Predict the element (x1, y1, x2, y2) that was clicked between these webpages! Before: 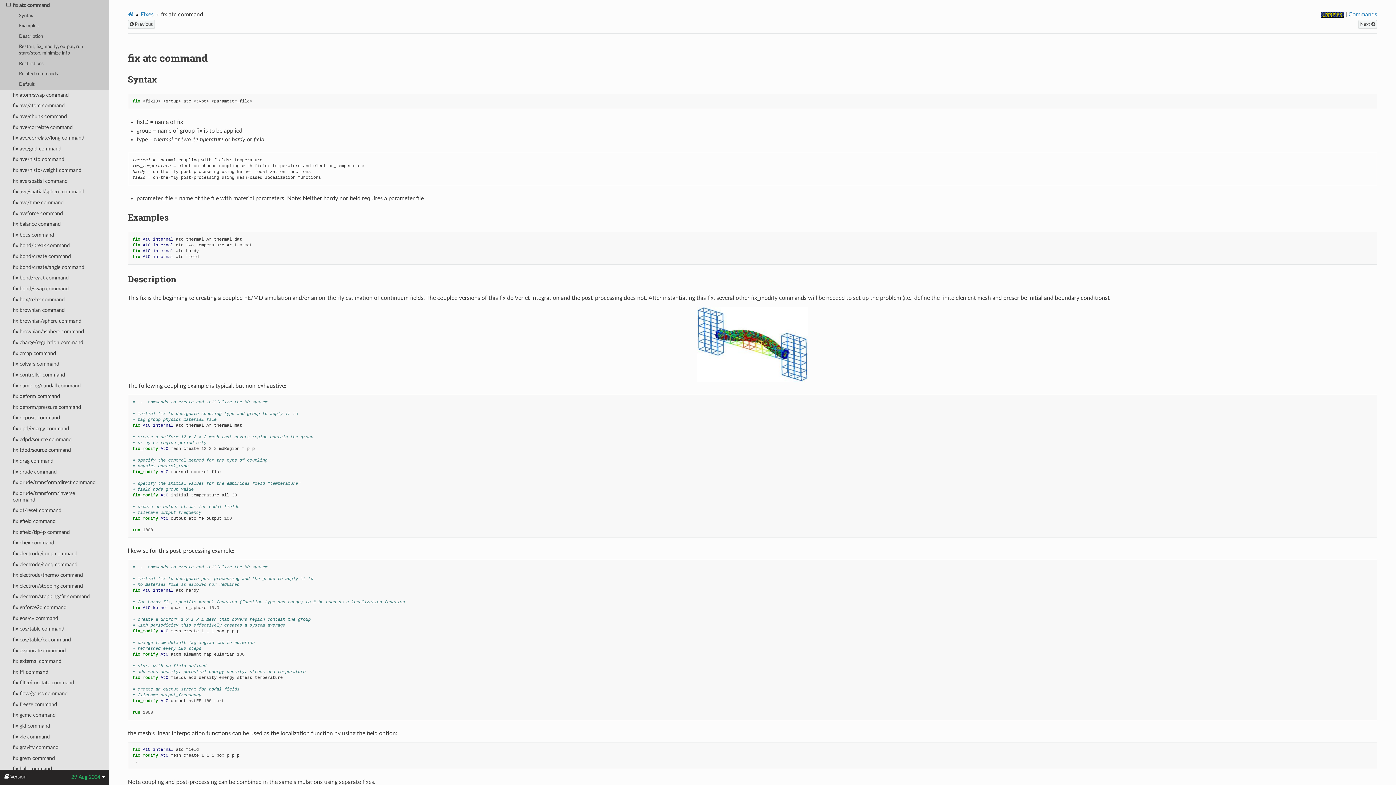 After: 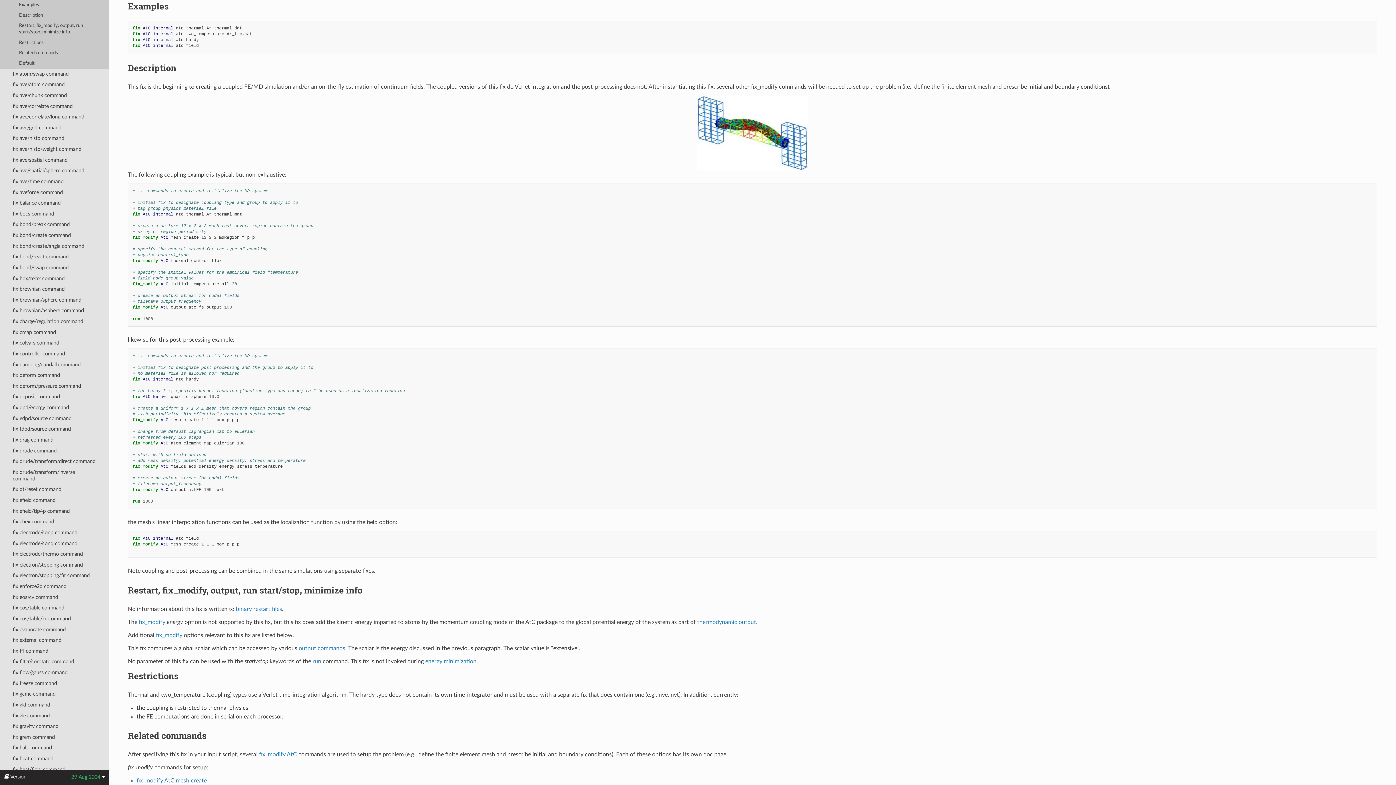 Action: label: Examples bbox: (0, 21, 109, 31)